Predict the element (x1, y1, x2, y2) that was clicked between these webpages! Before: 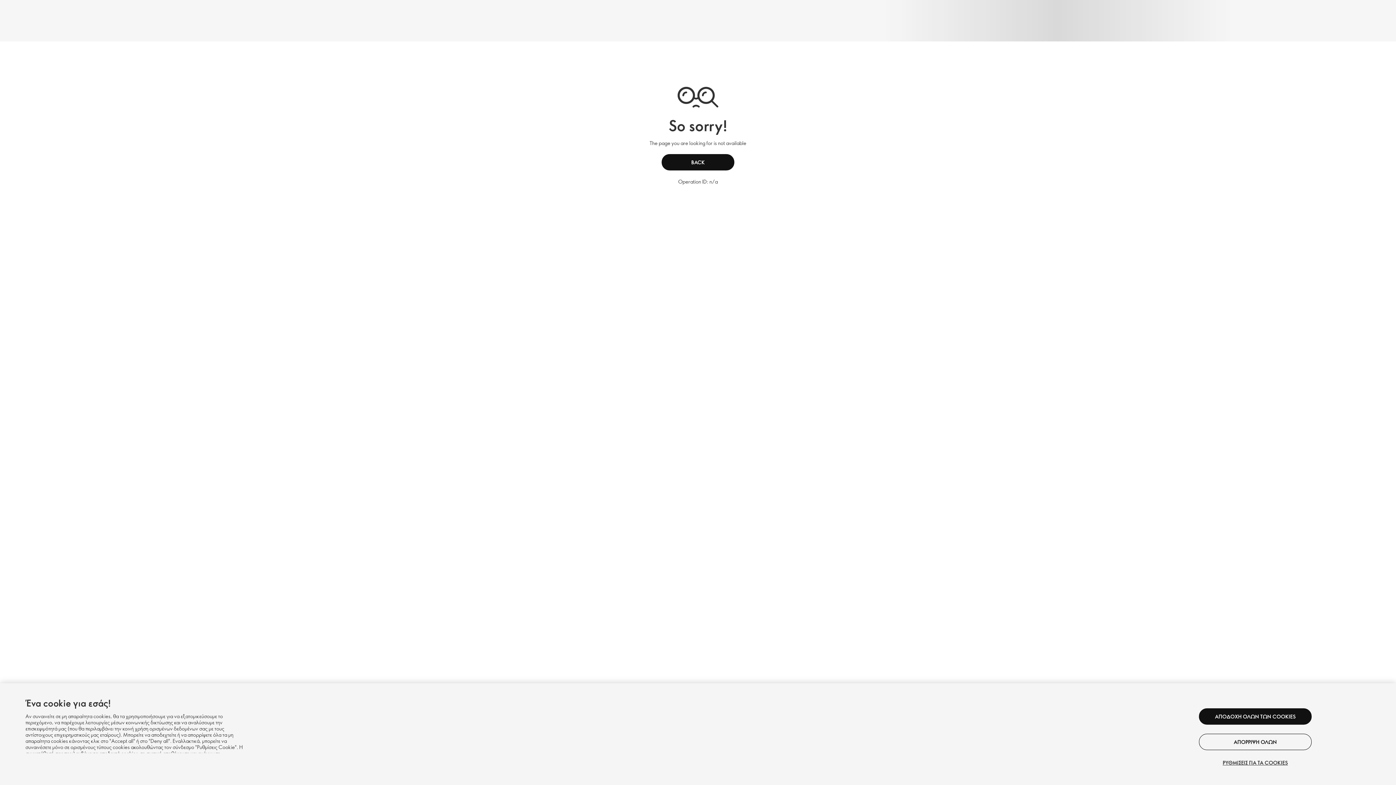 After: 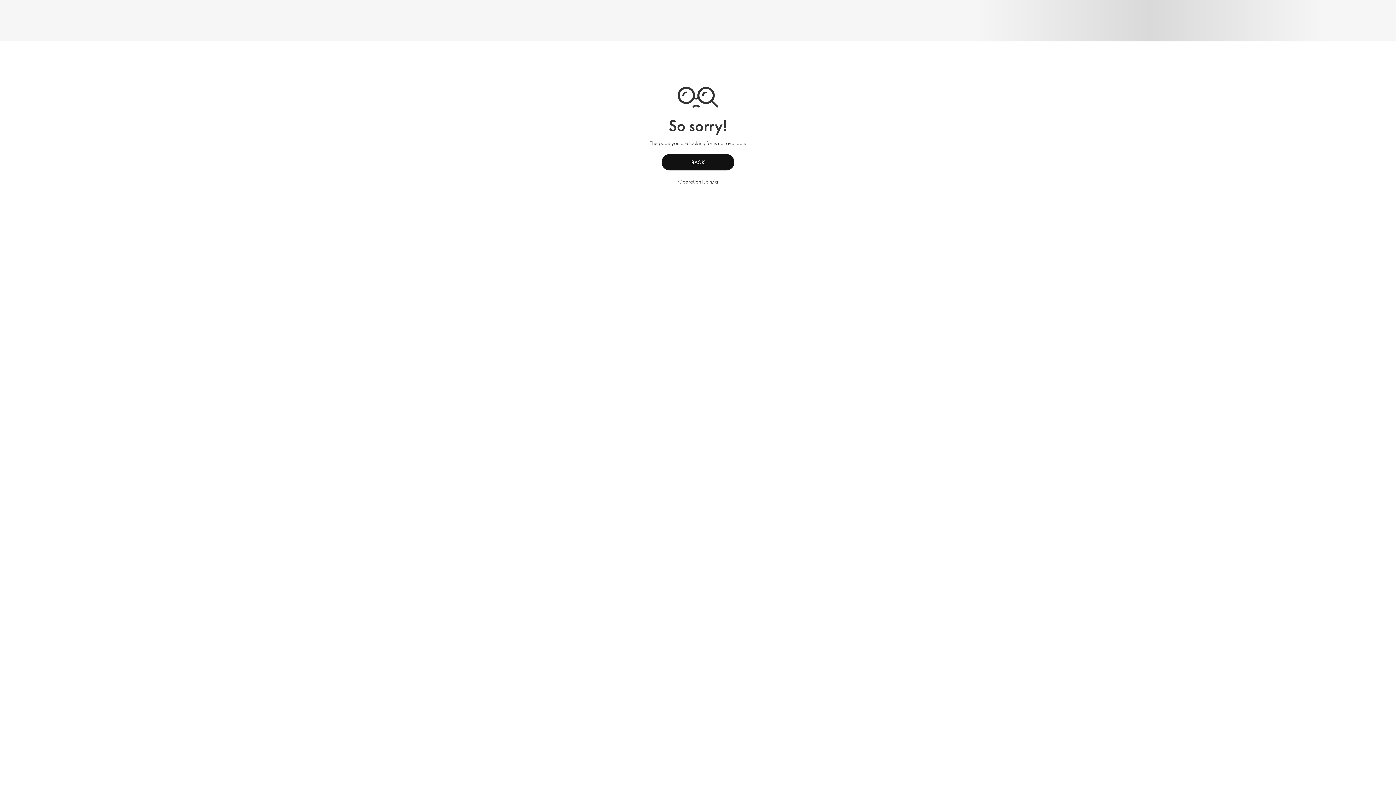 Action: bbox: (1199, 708, 1312, 725) label: ΑΠΟΔΟΧΗ ΟΛΩΝ ΤΩΝ COOKIES